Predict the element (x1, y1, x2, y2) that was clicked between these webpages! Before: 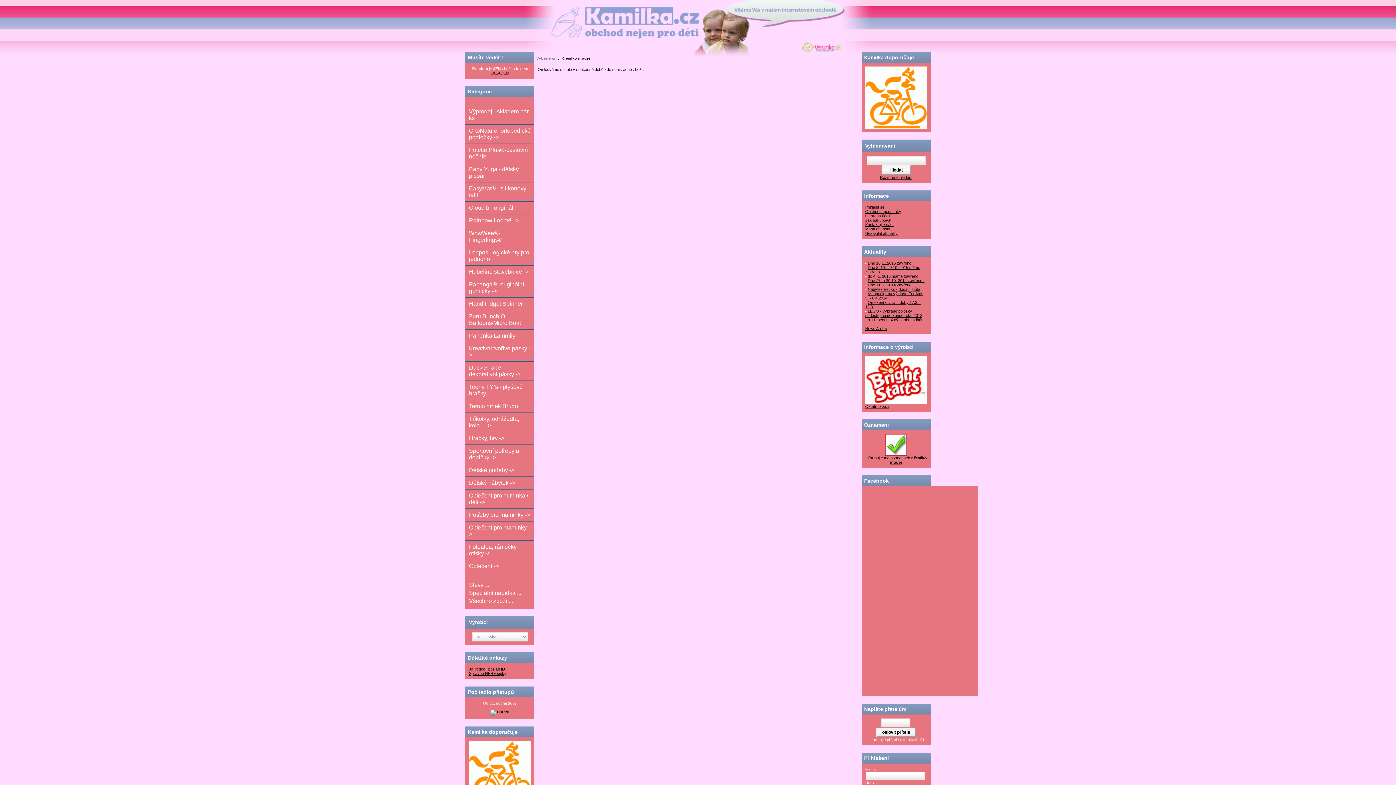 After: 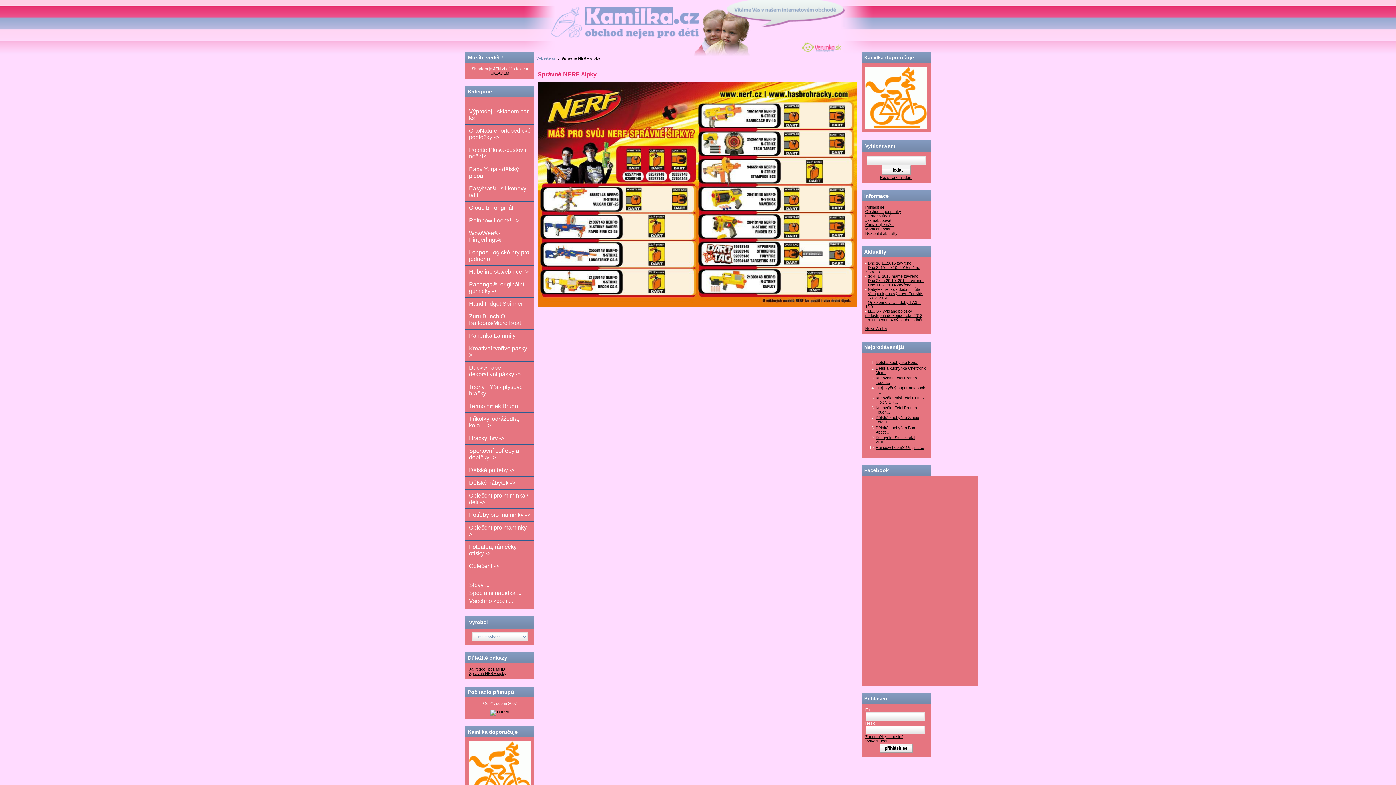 Action: bbox: (469, 671, 506, 676) label: Správné NERF šipky